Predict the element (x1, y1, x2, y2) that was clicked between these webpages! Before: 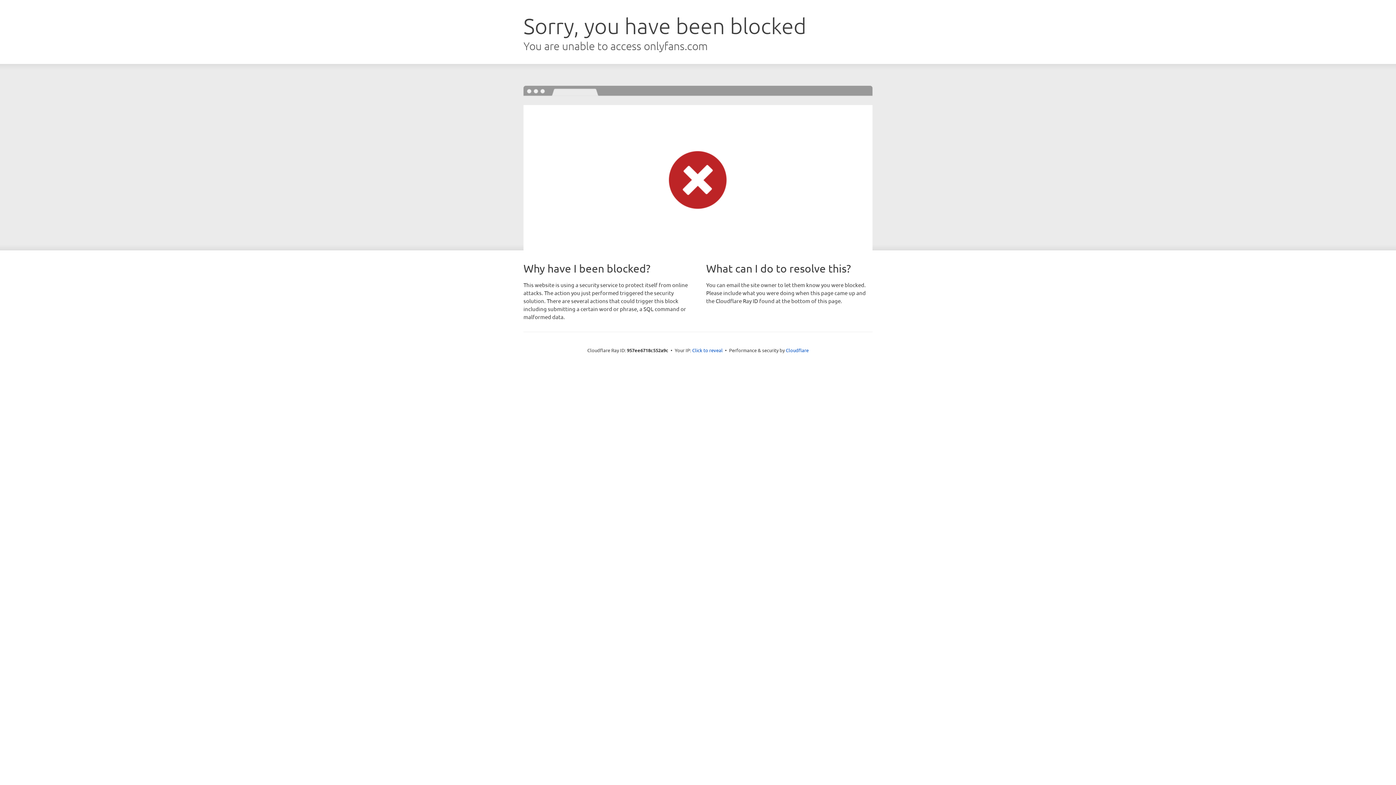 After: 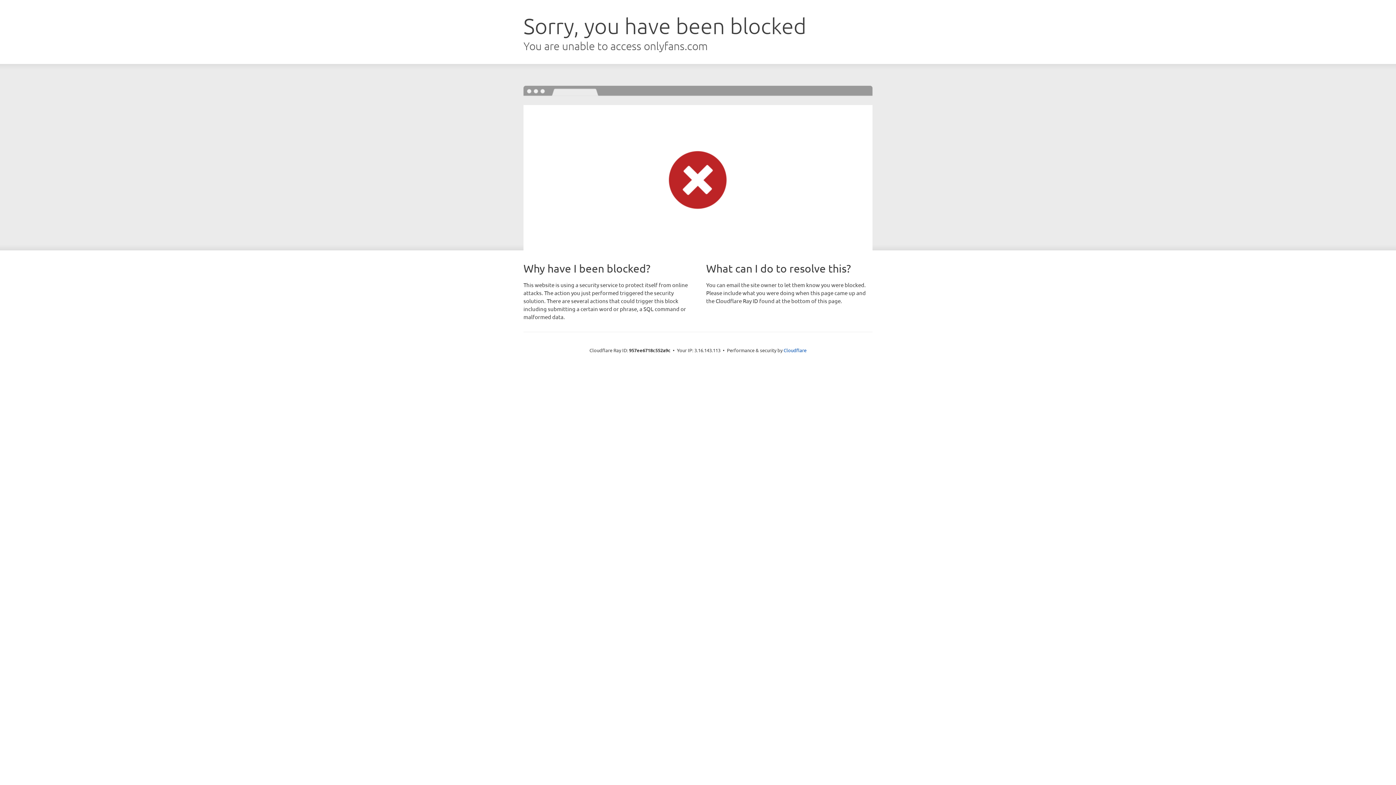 Action: bbox: (692, 346, 722, 353) label: Click to reveal